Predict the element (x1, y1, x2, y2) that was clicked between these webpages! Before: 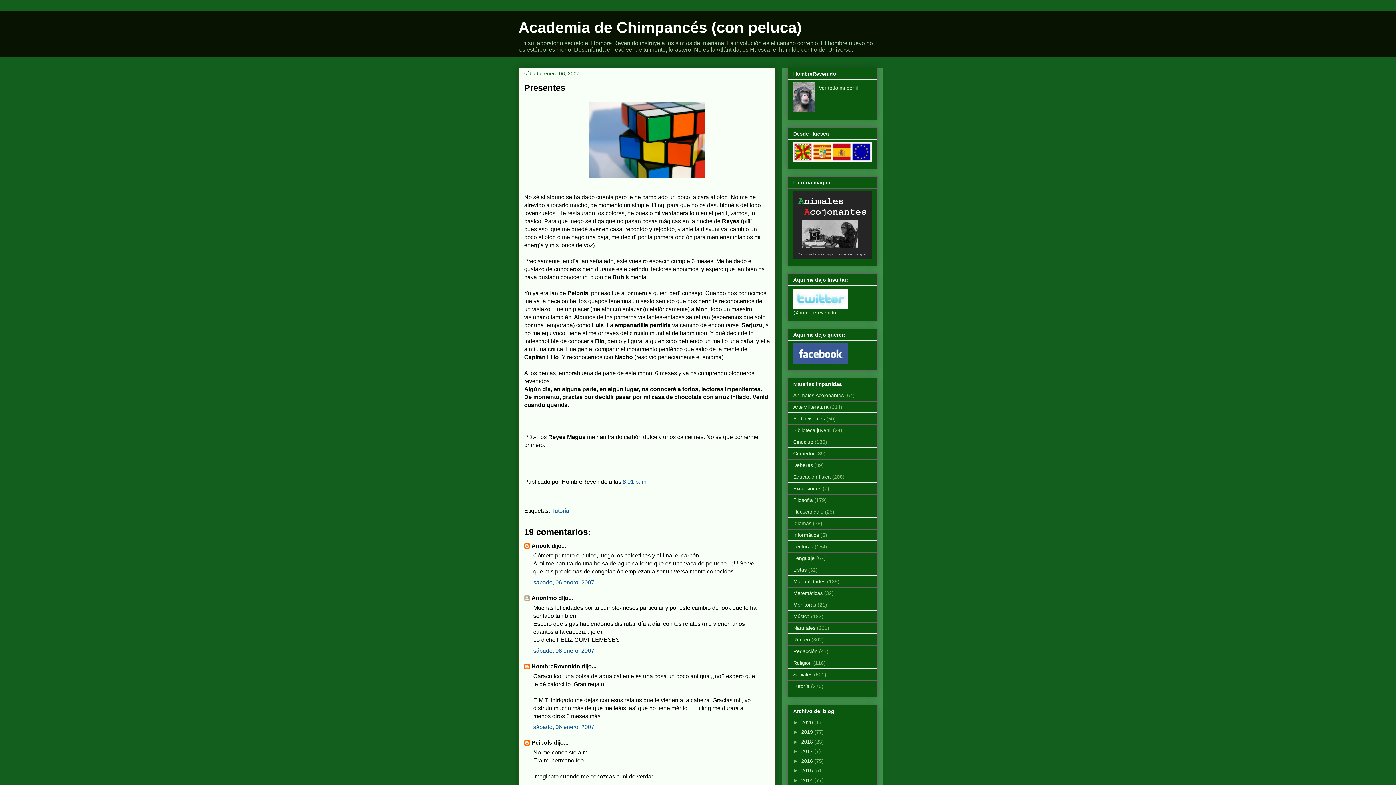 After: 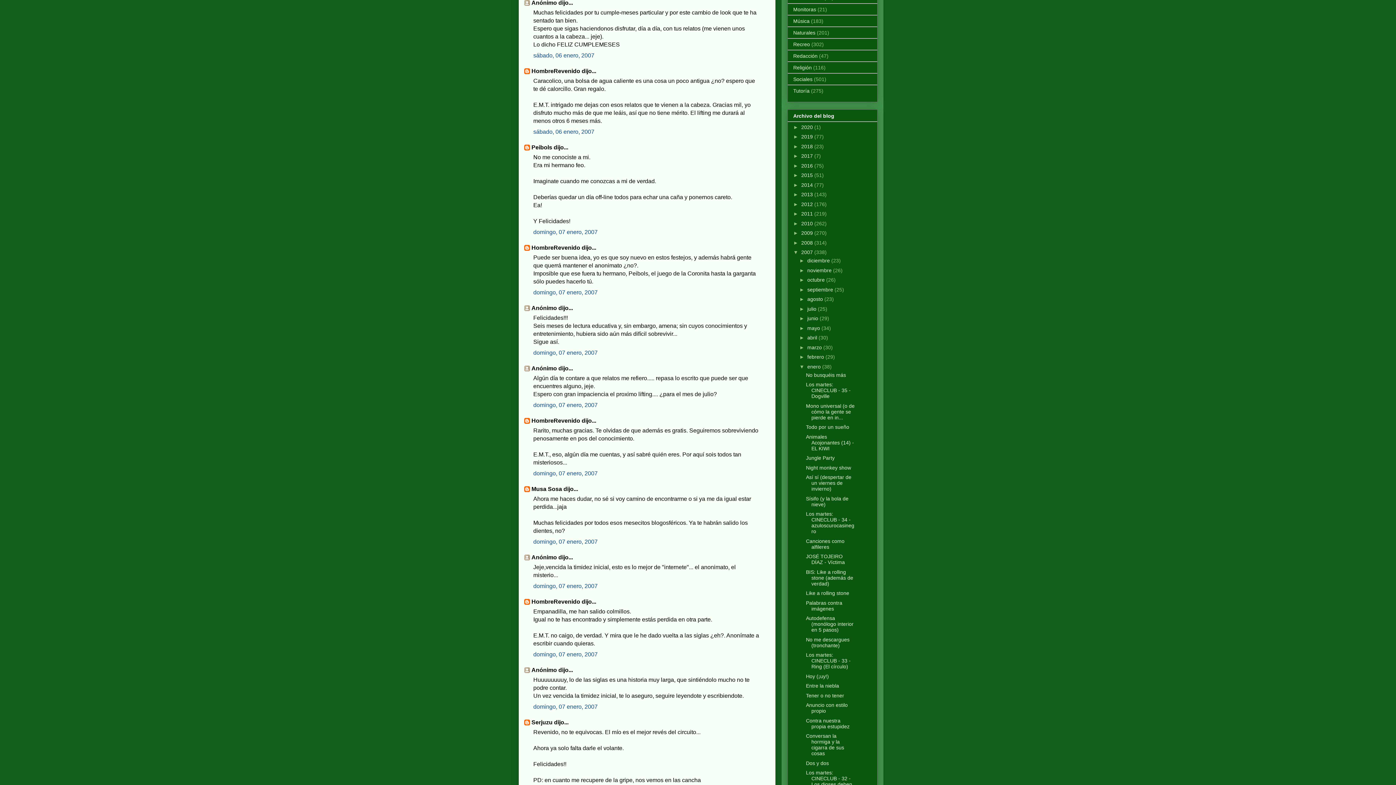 Action: bbox: (533, 648, 594, 654) label: sábado, 06 enero, 2007